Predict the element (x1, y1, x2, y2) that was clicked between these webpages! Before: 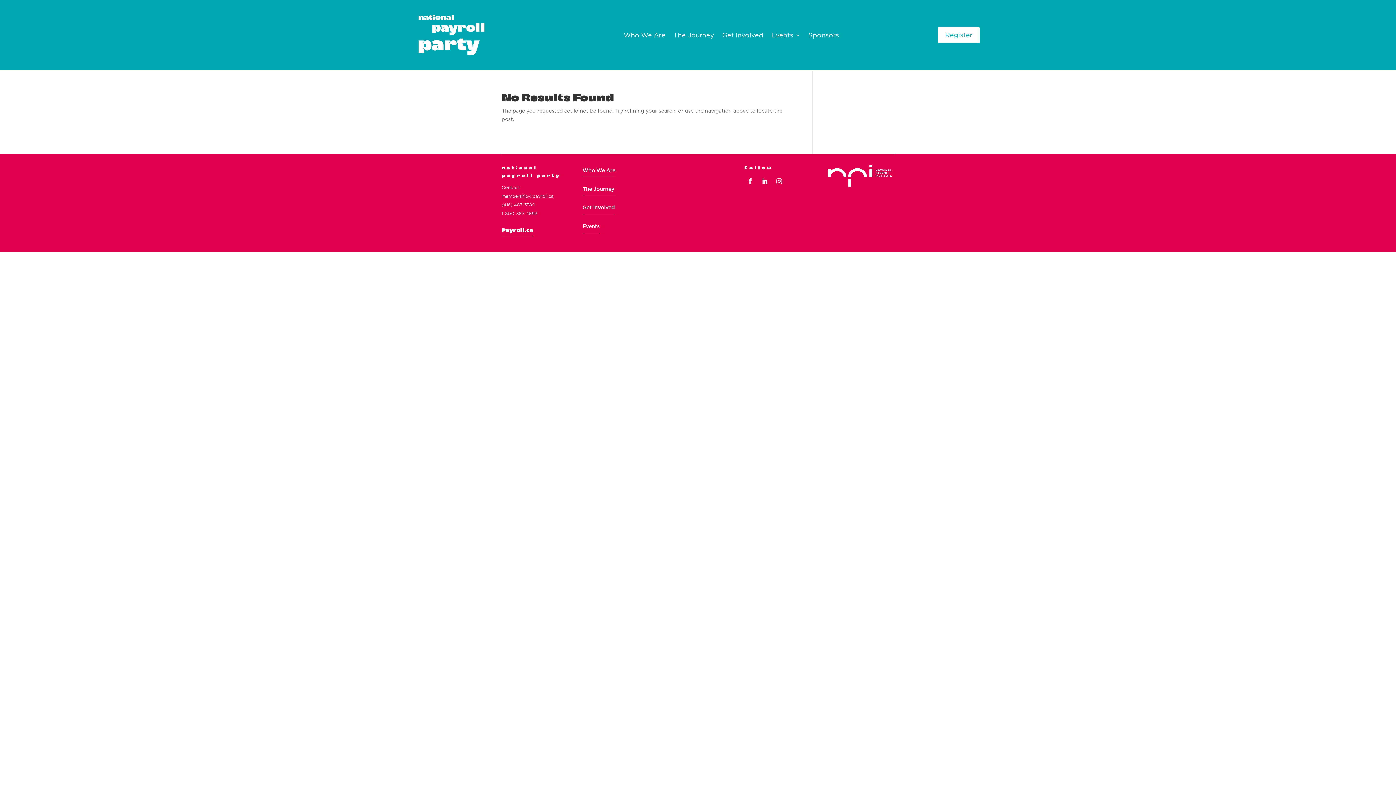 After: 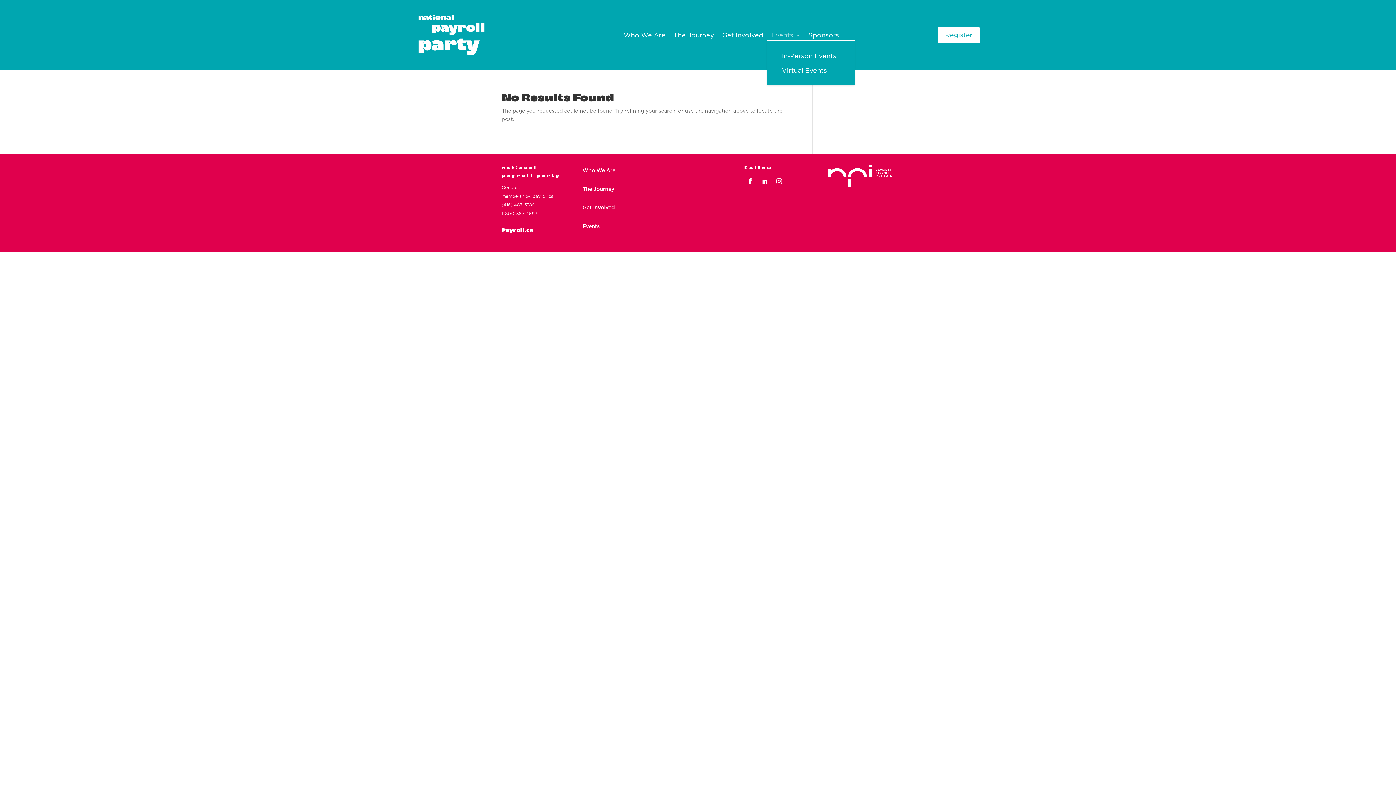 Action: label: Events bbox: (771, 32, 800, 40)